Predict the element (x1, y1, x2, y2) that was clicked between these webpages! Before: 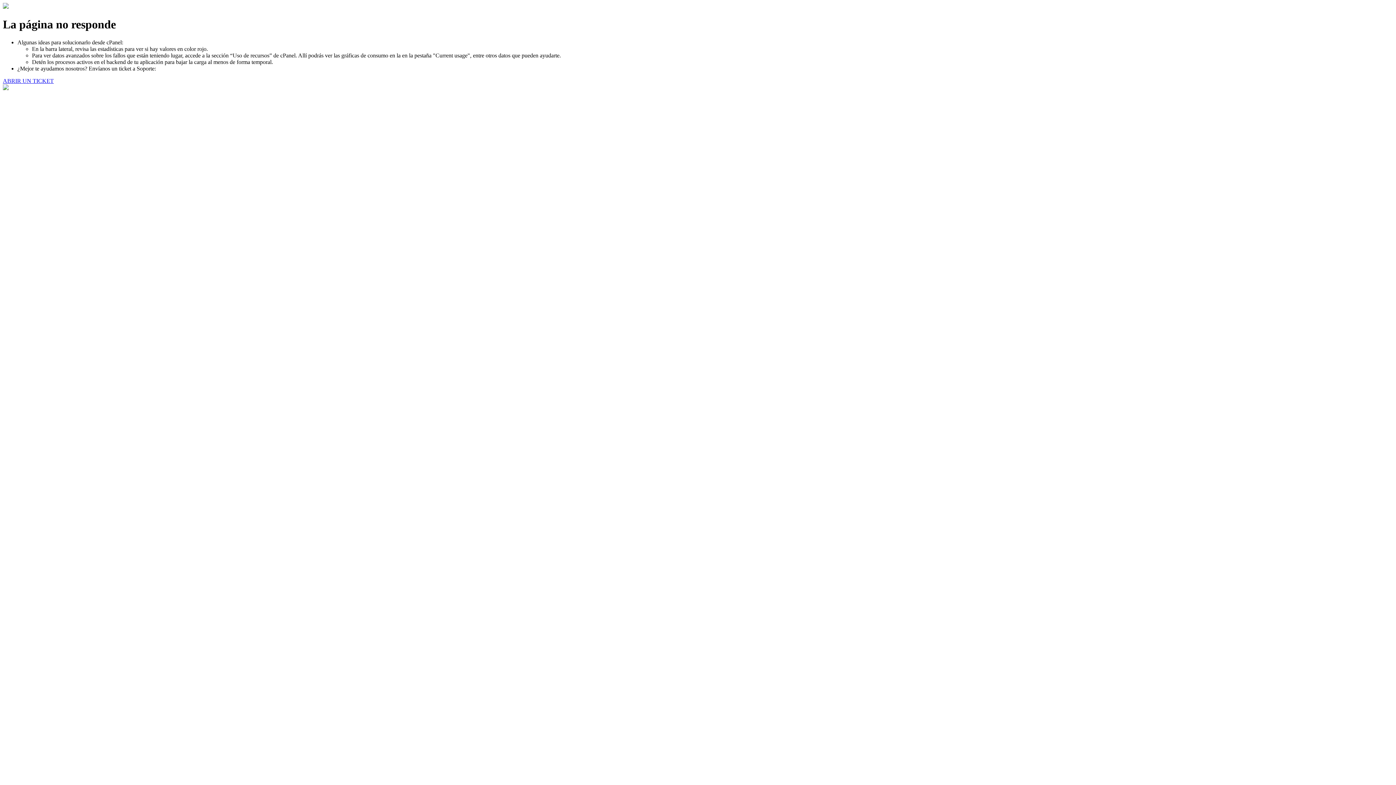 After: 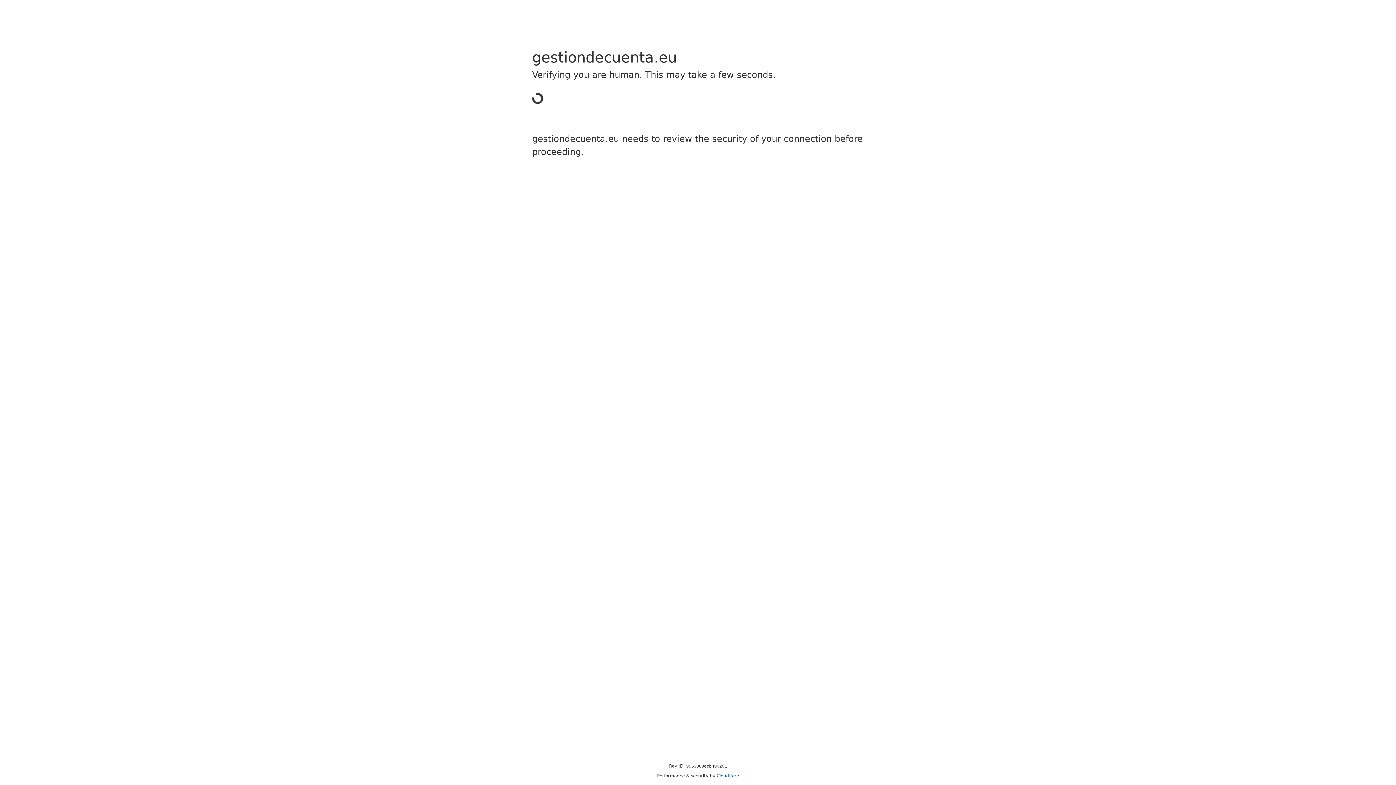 Action: bbox: (2, 77, 53, 83) label: ABRIR UN TICKET